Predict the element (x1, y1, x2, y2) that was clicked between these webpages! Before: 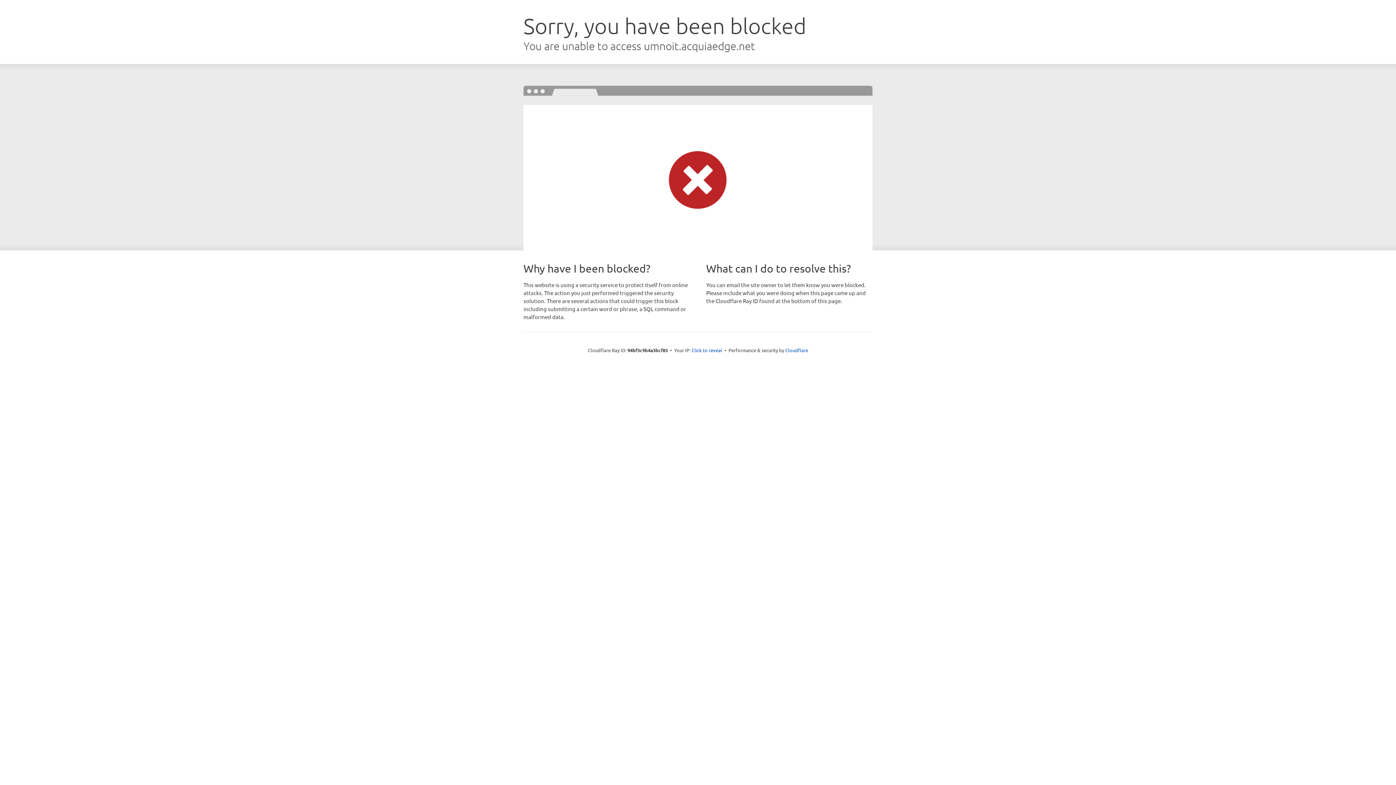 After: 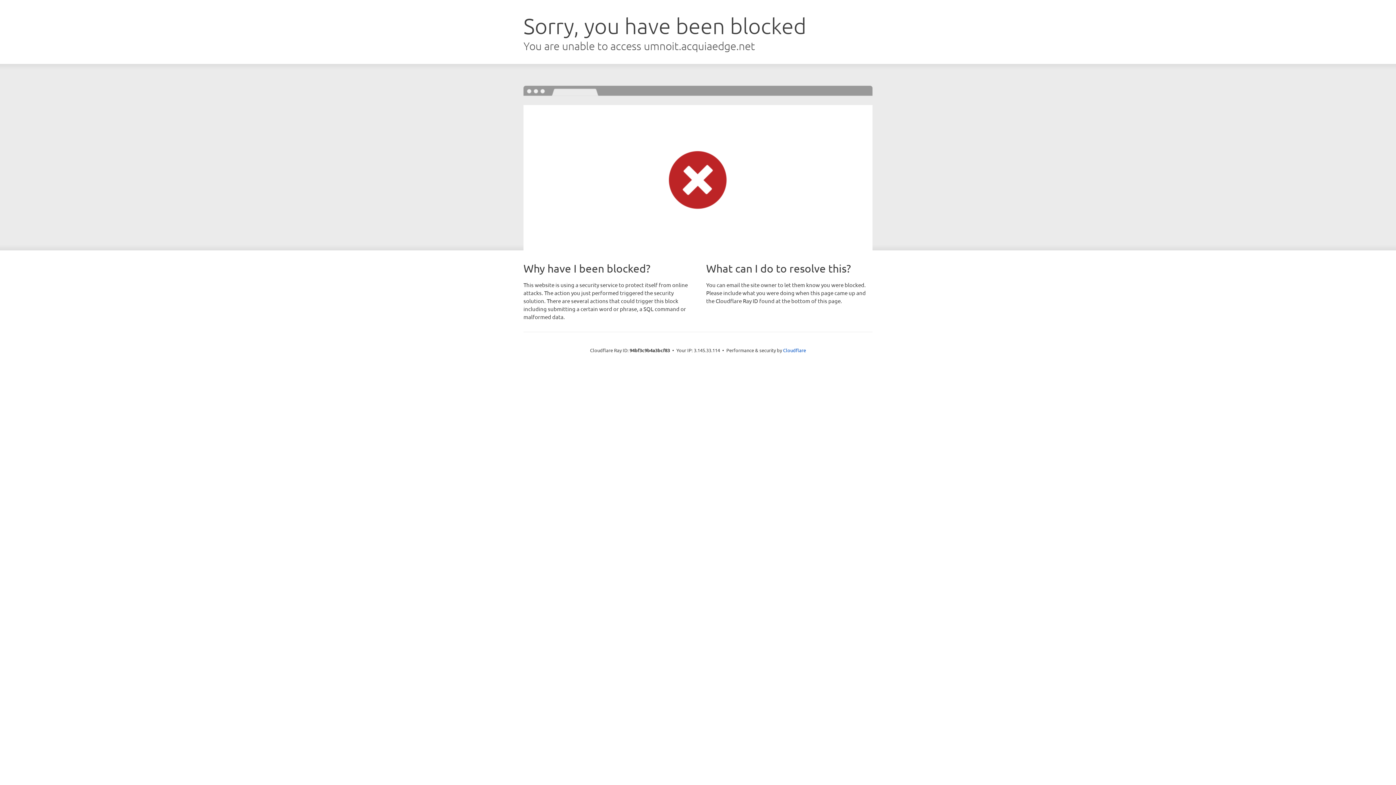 Action: label: Click to reveal bbox: (691, 346, 722, 353)